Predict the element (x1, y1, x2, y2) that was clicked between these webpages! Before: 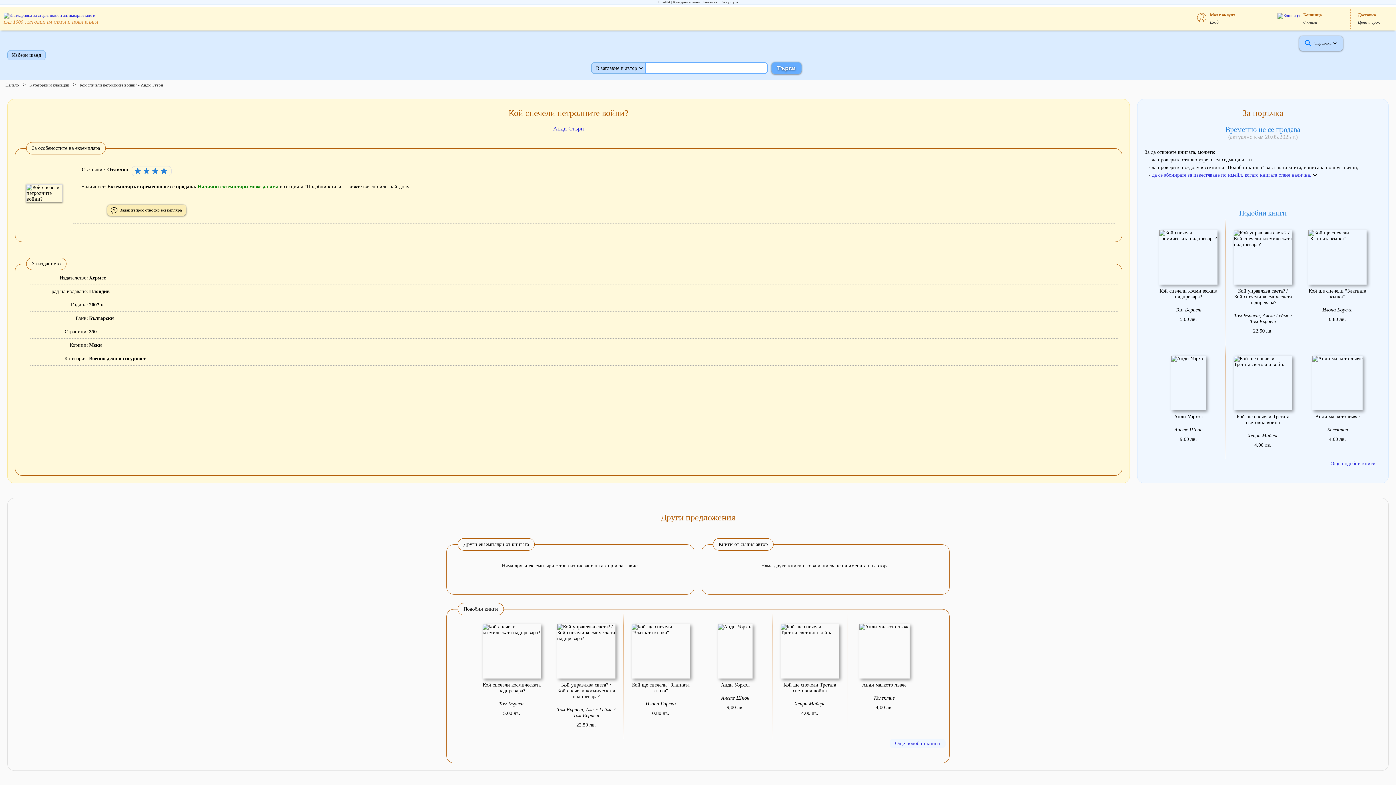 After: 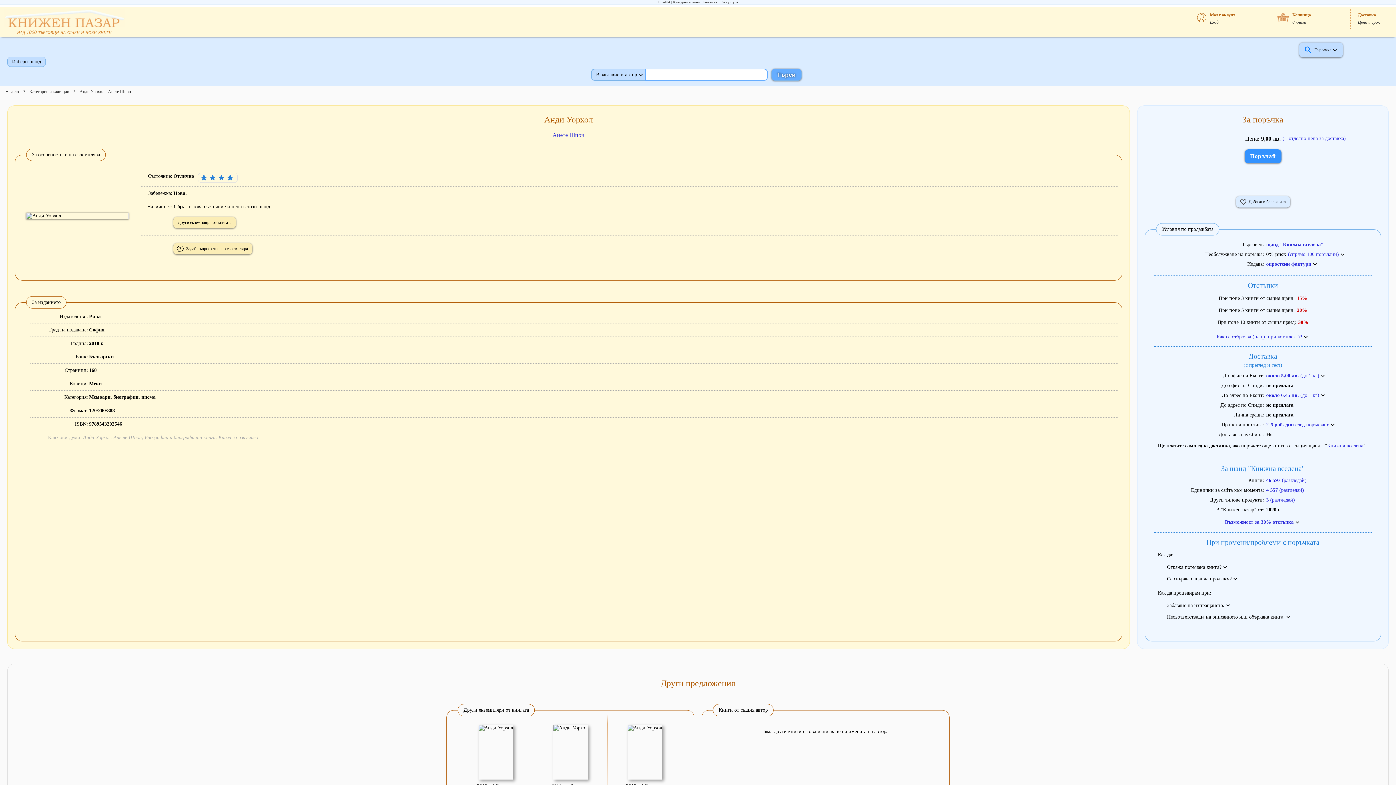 Action: label: Анди Уорхол
Анете Шпон
9,00 лв. bbox: (702, 617, 768, 718)